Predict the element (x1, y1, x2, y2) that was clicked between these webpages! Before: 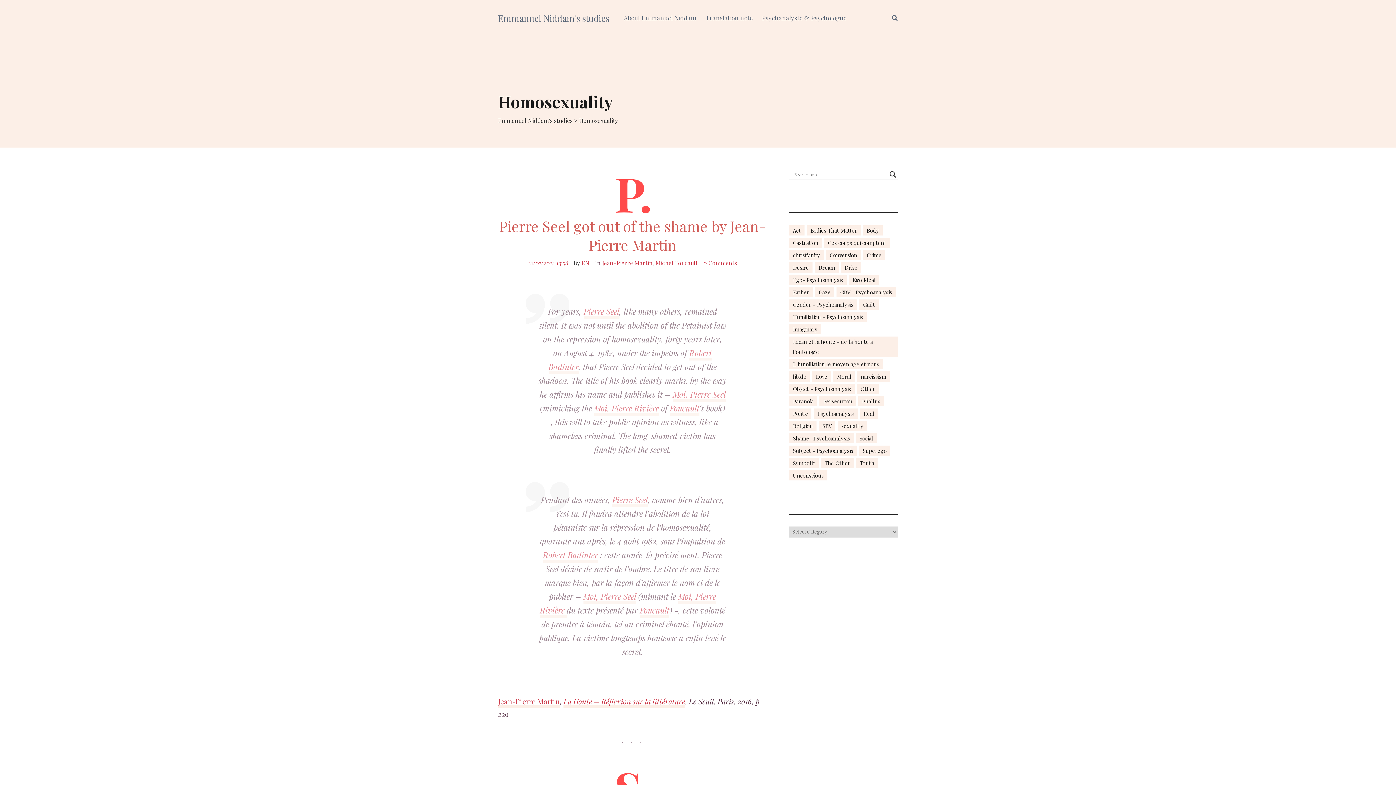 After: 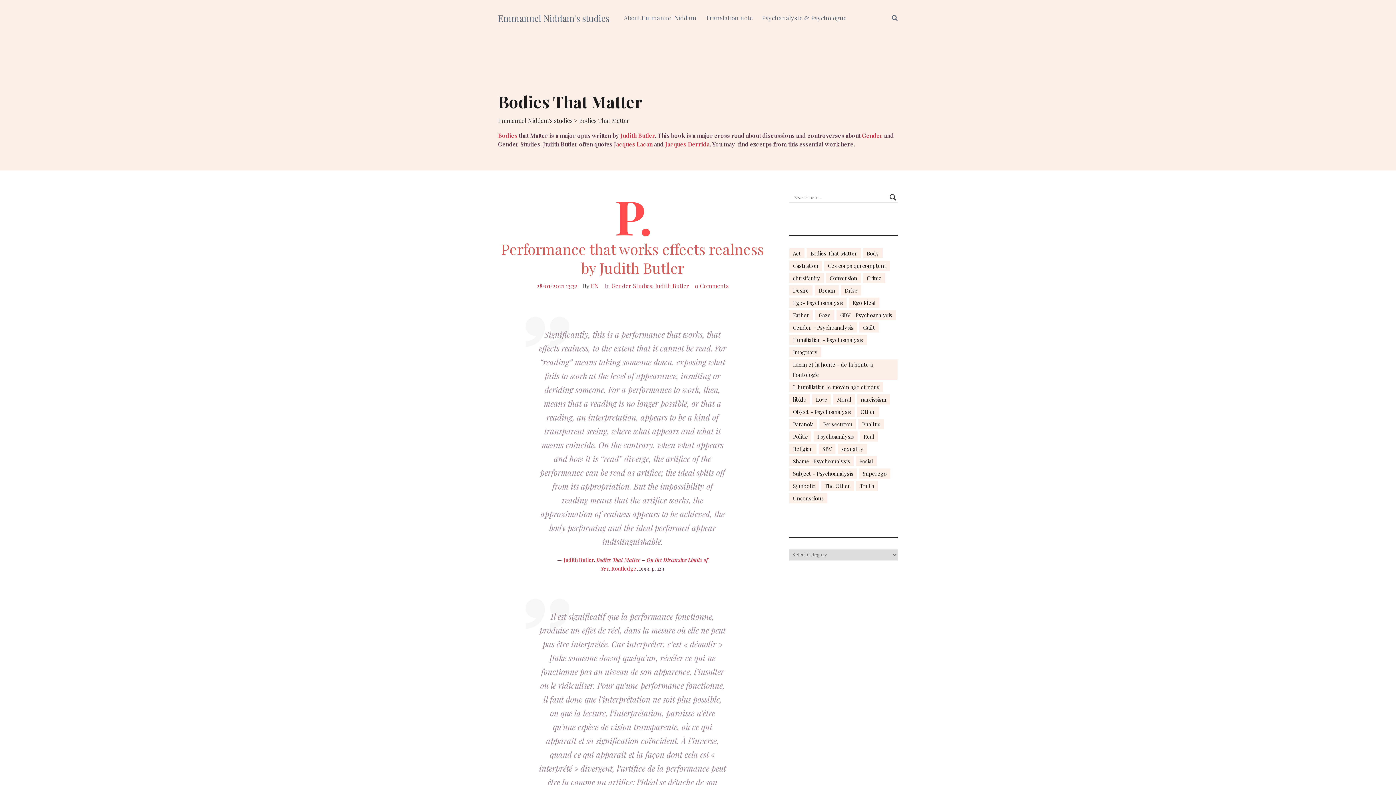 Action: bbox: (806, 225, 861, 235) label: Bodies That Matter (23 items)